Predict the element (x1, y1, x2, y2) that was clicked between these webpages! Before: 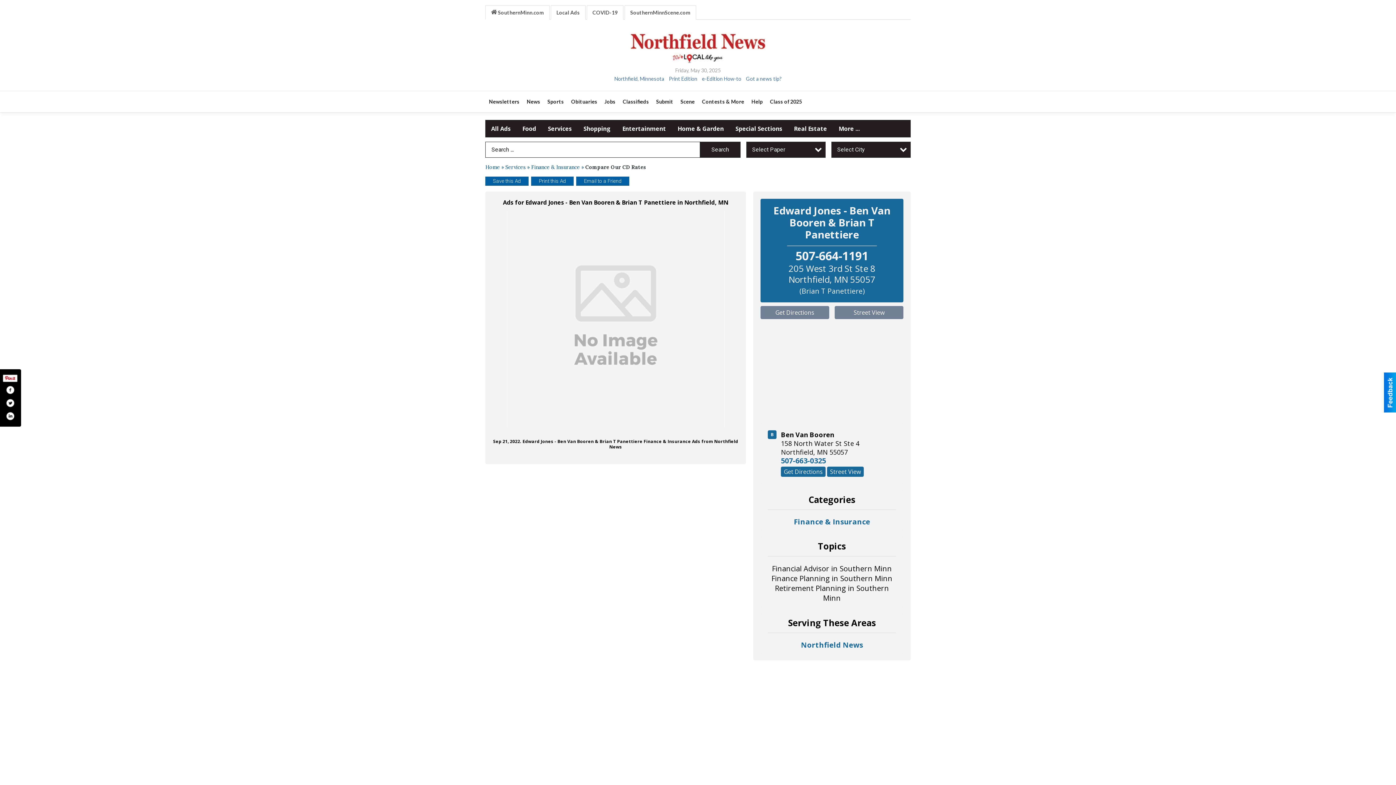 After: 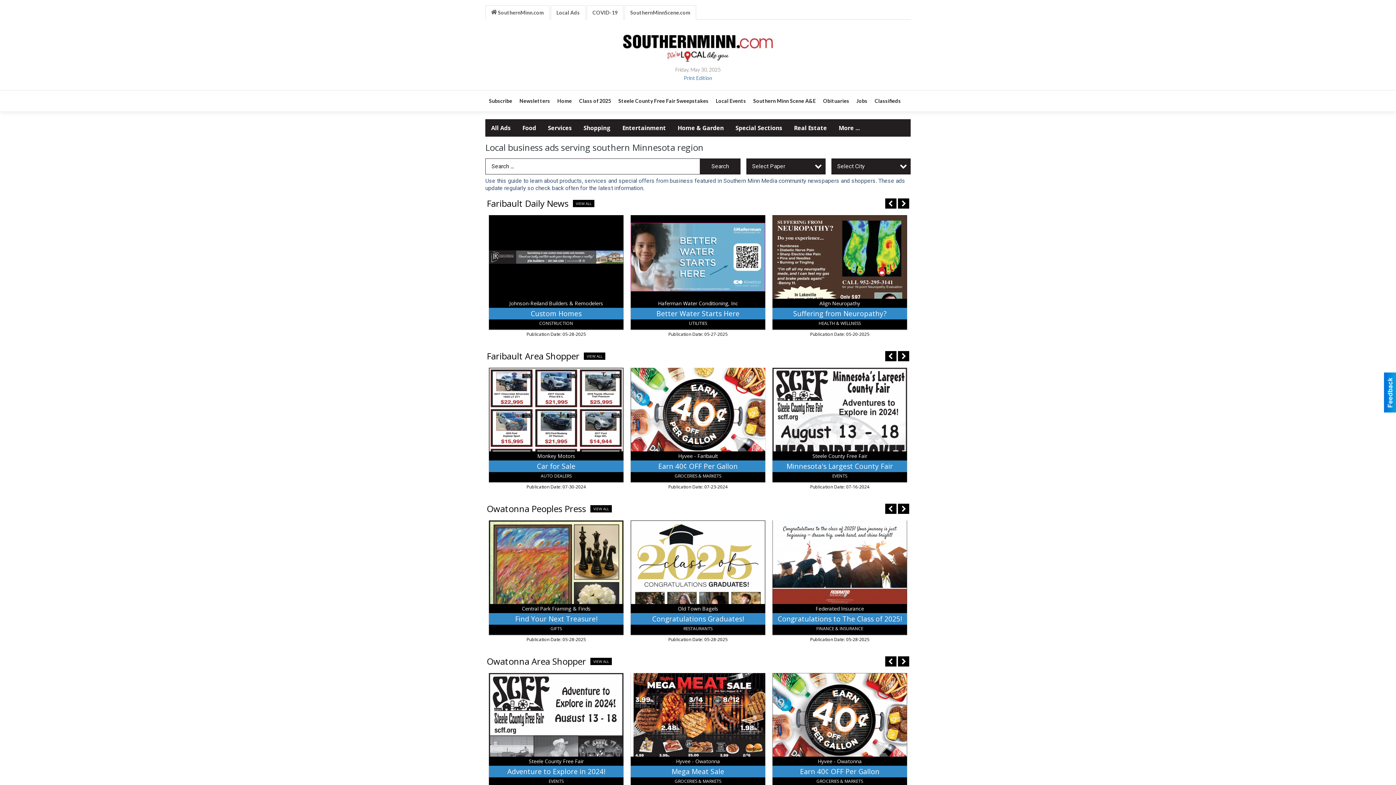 Action: label: Home bbox: (485, 164, 500, 170)